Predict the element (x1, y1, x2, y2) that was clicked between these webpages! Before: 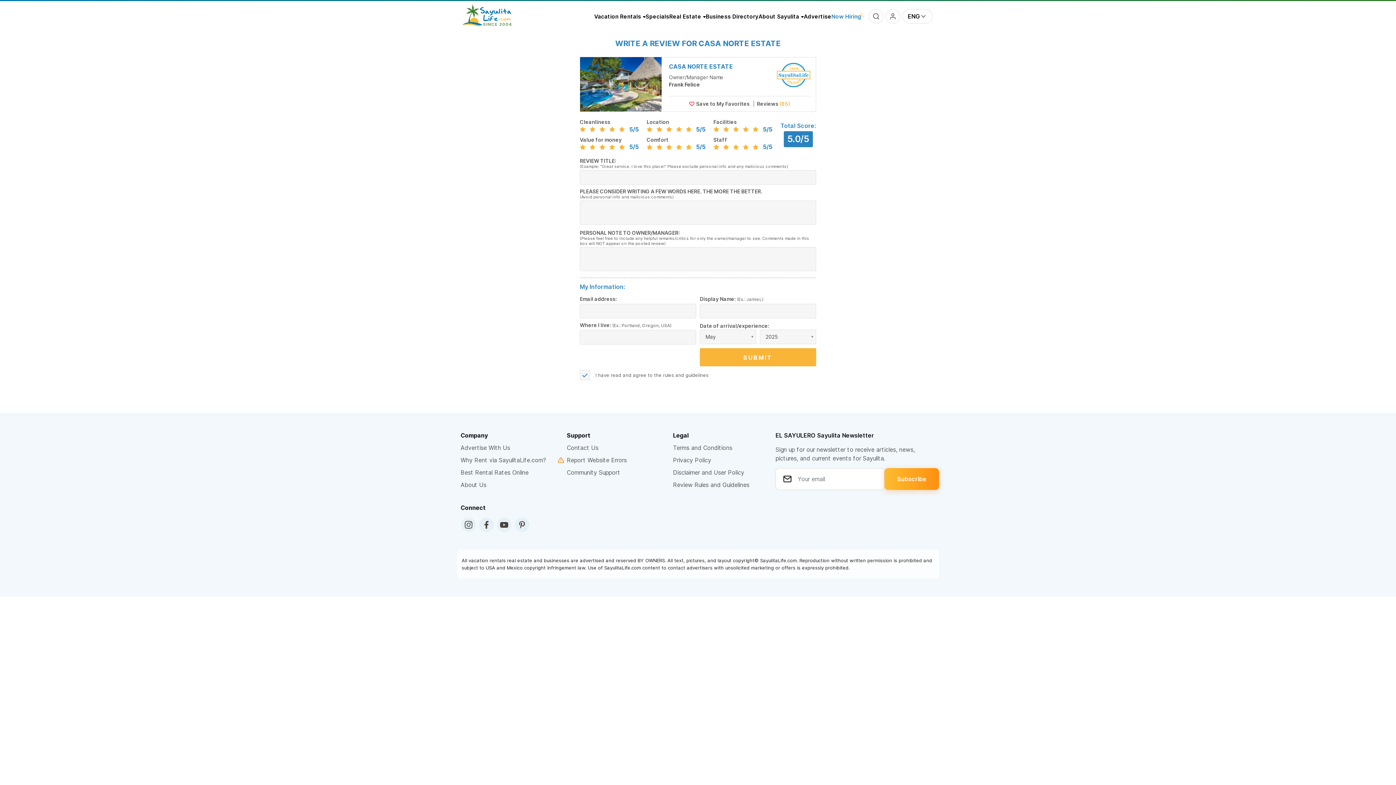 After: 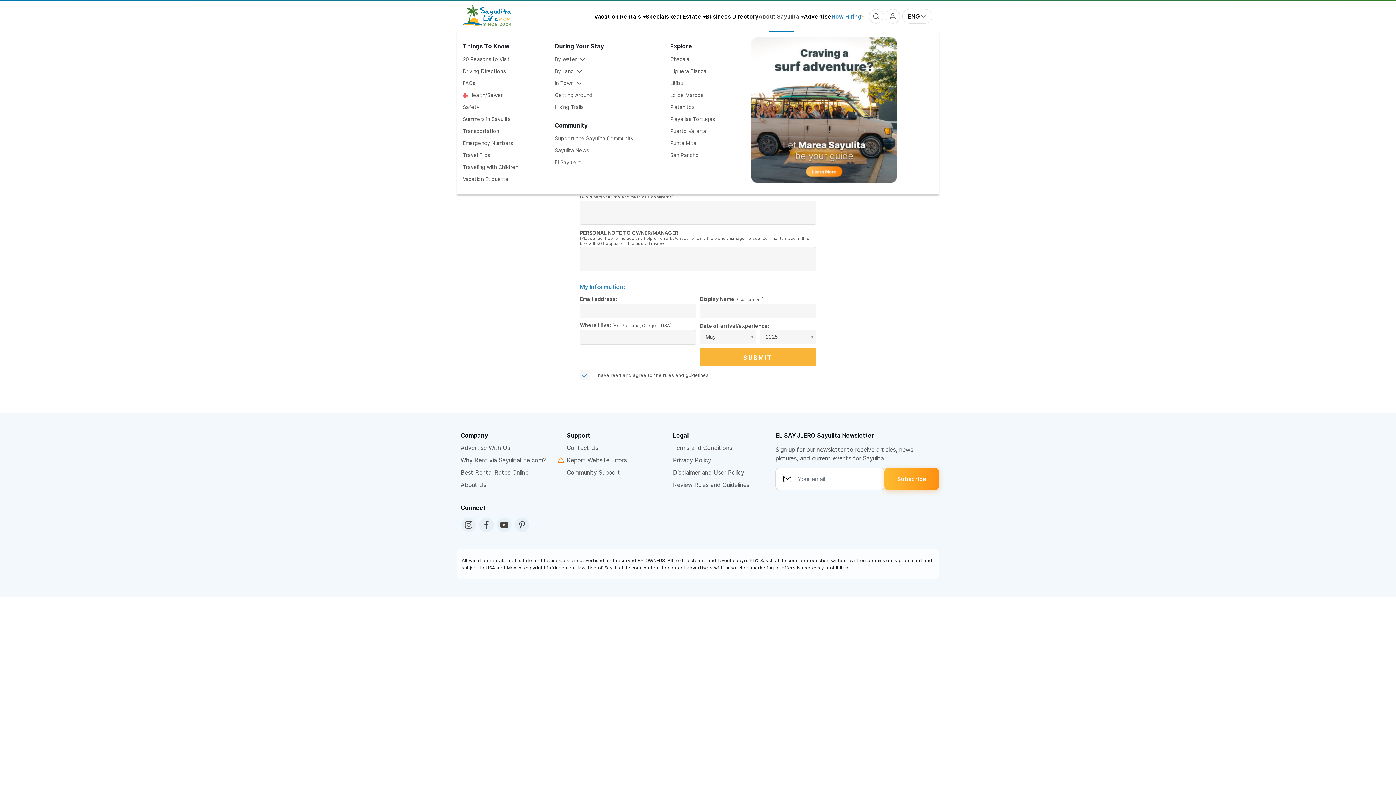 Action: bbox: (758, 12, 804, 19) label: About Sayulita